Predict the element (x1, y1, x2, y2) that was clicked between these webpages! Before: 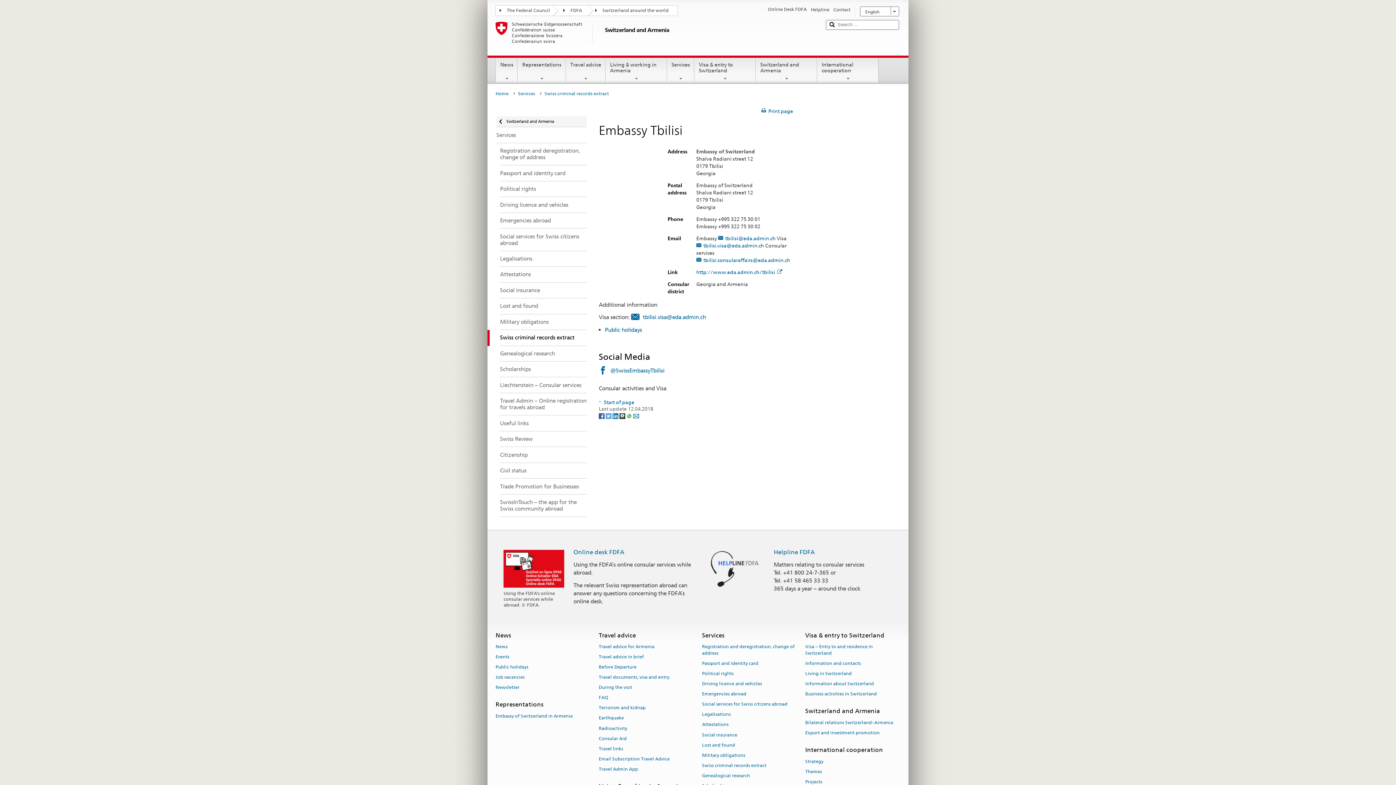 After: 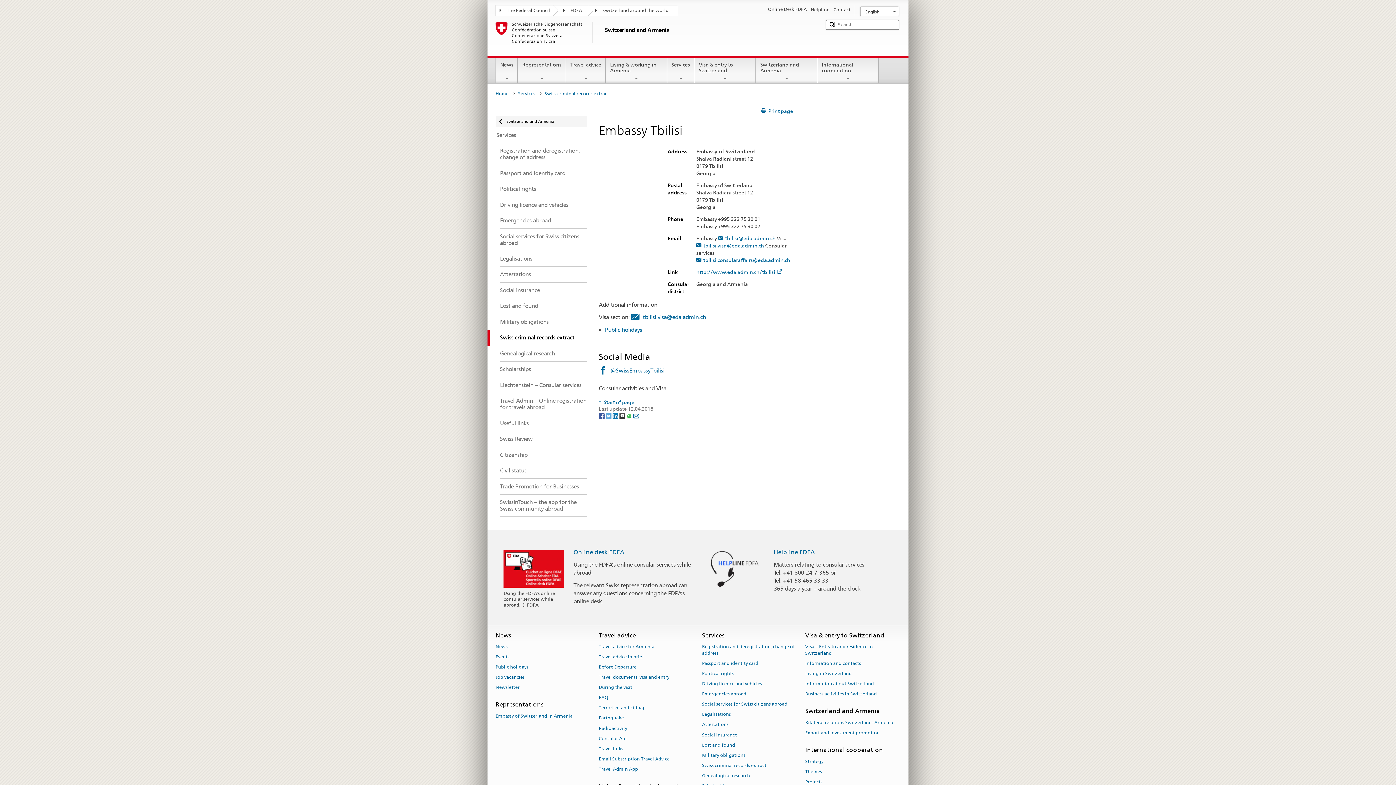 Action: bbox: (626, 413, 633, 418) label: Whatsapp